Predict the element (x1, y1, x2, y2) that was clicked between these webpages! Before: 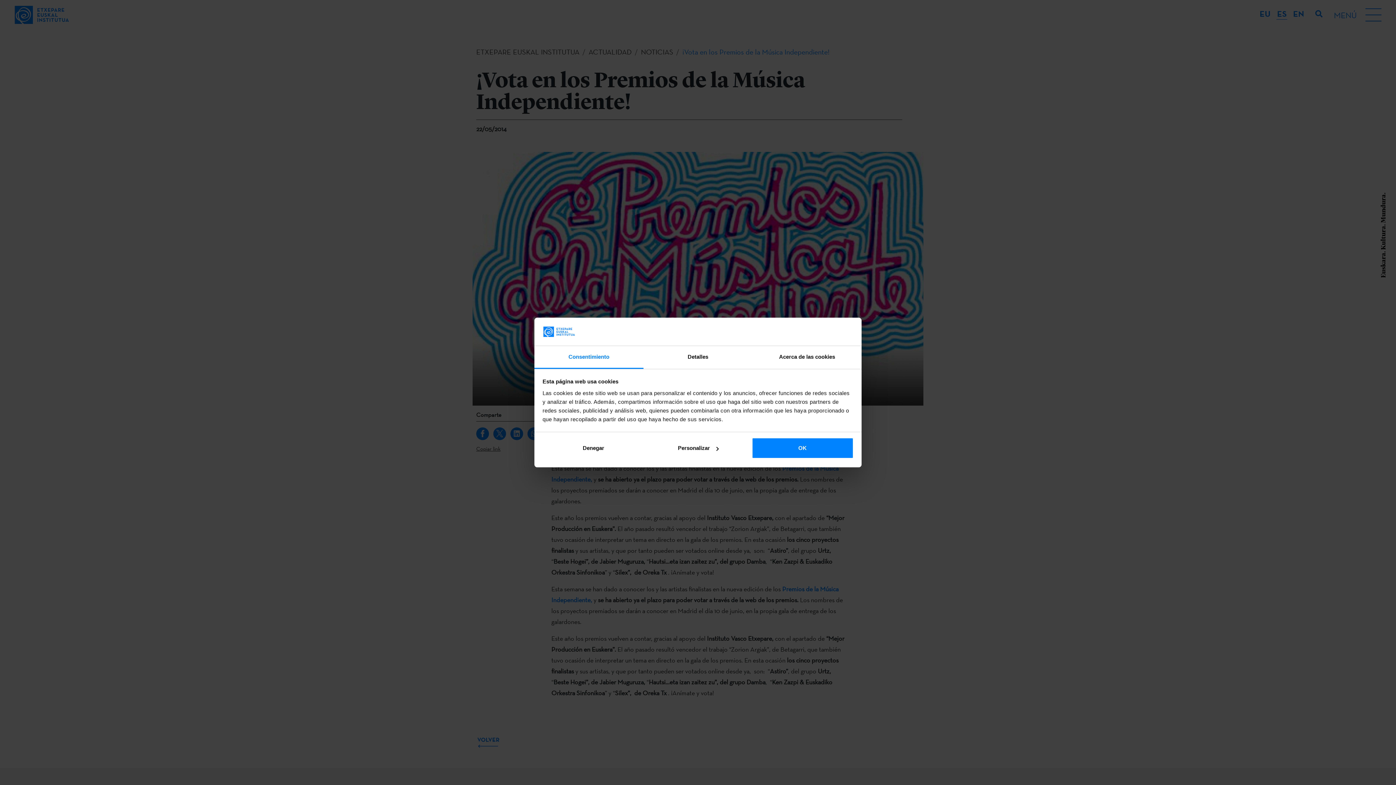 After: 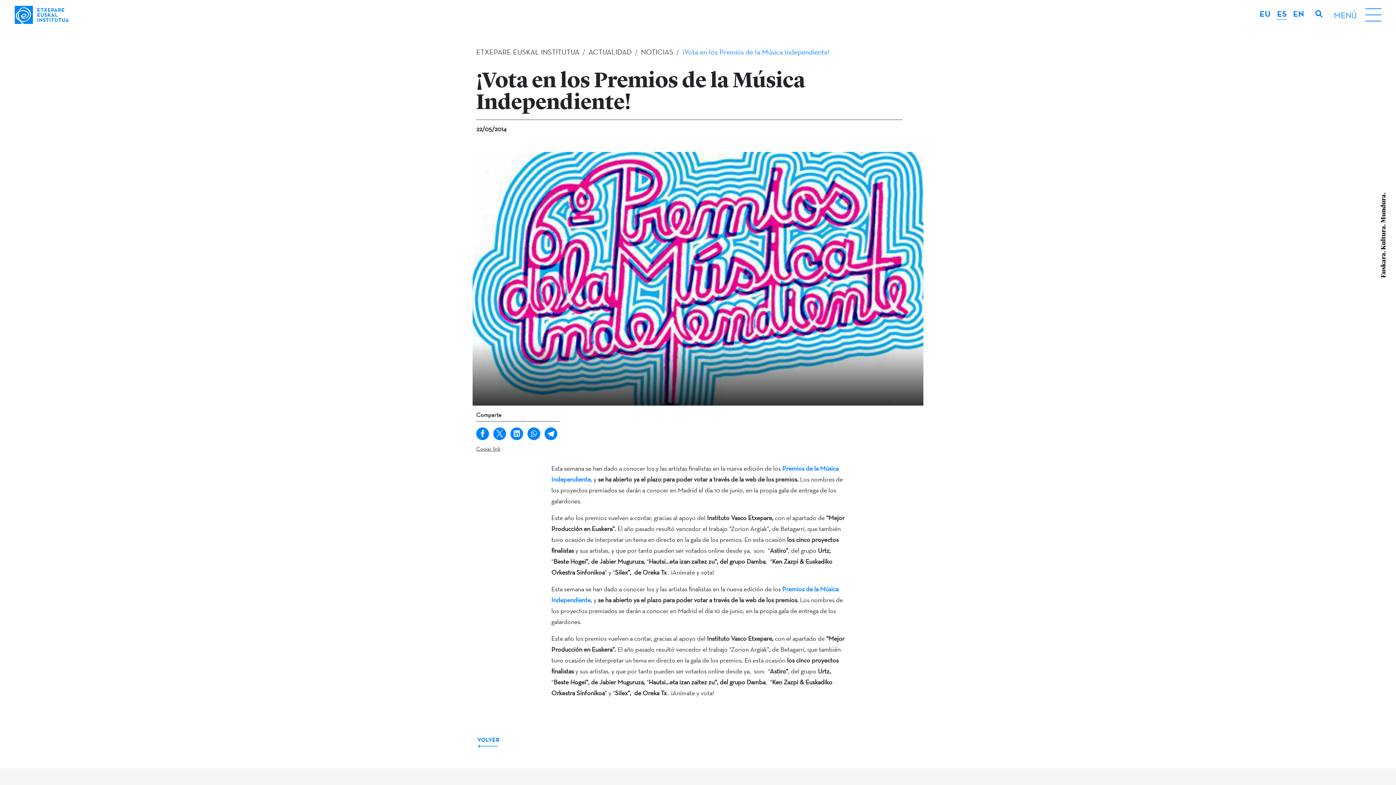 Action: label: Denegar bbox: (542, 437, 644, 459)